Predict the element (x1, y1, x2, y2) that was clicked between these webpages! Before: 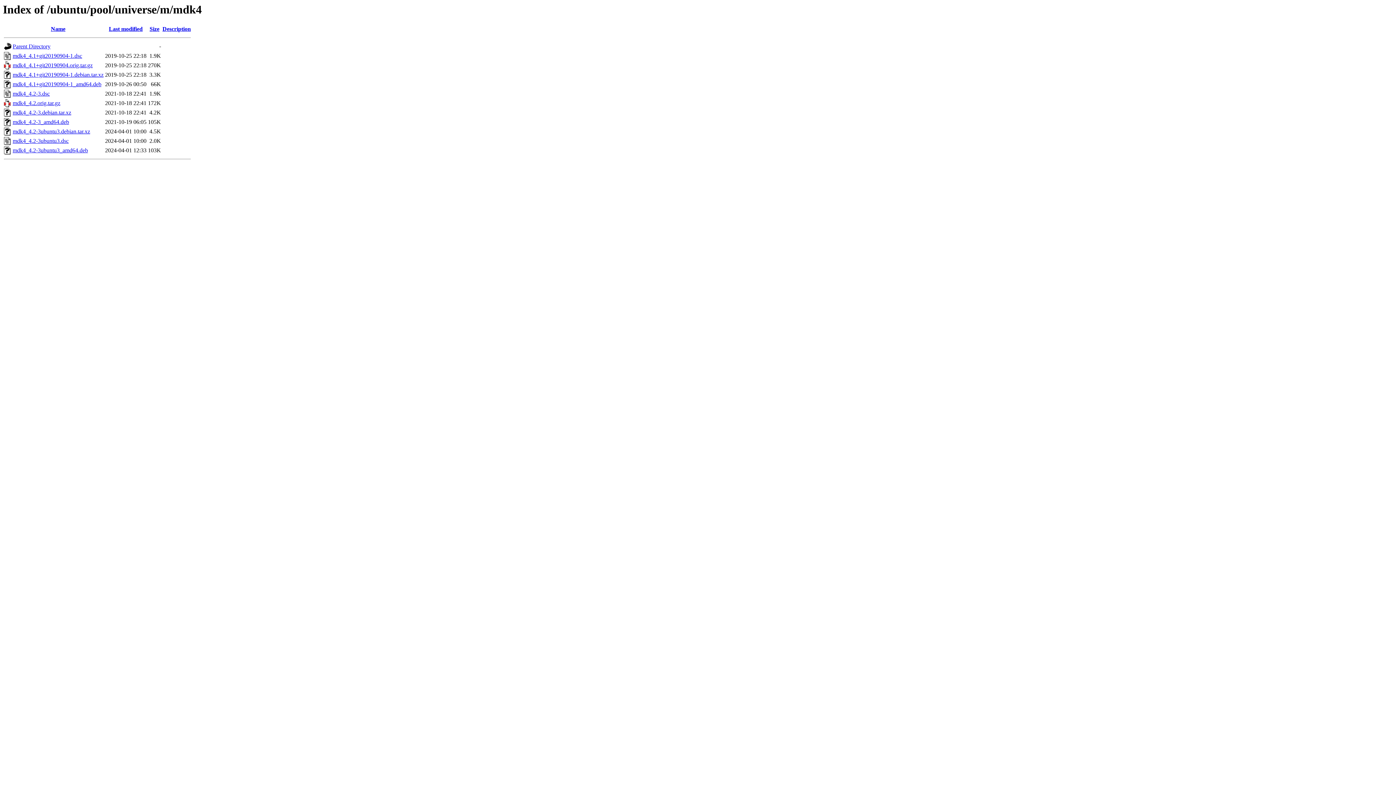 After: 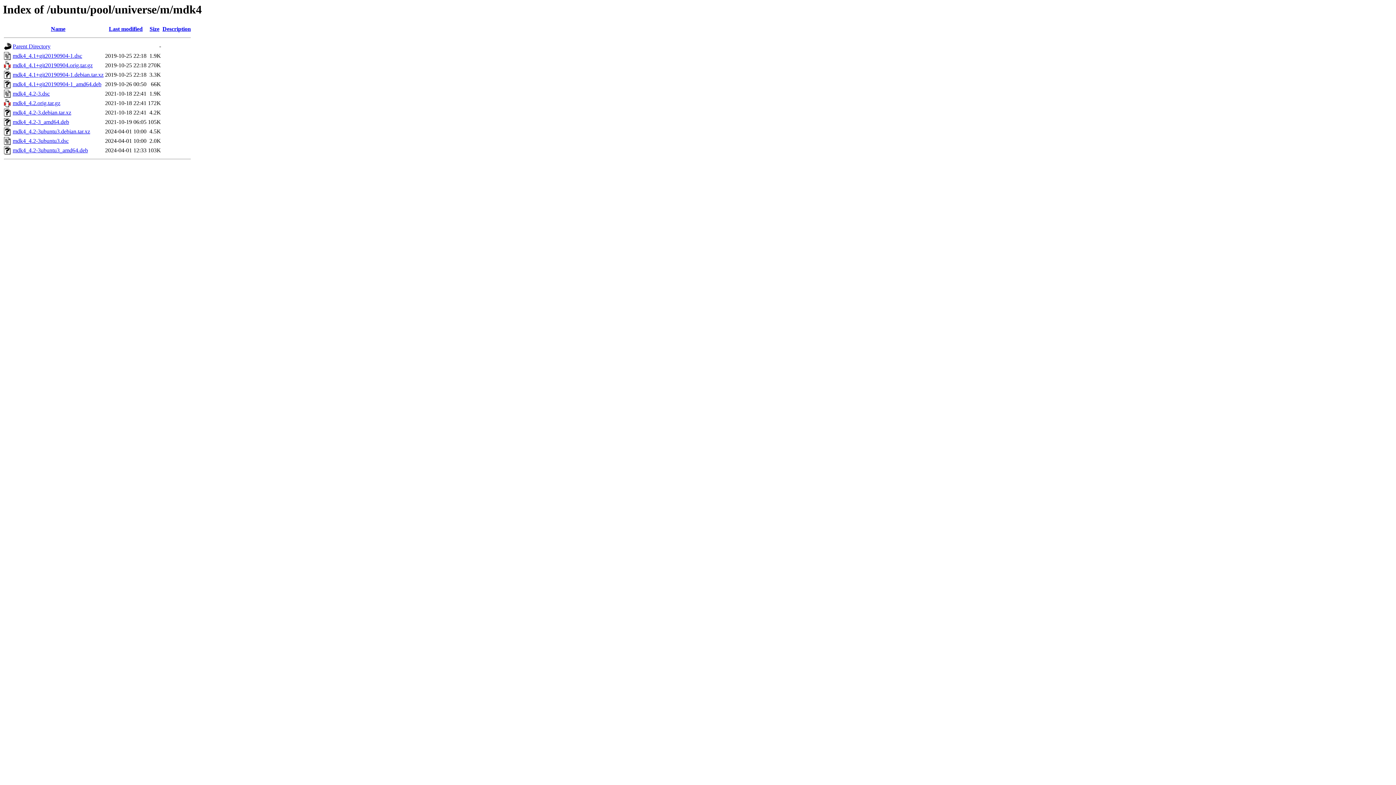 Action: bbox: (12, 71, 103, 77) label: mdk4_4.1+git20190904-1.debian.tar.xz